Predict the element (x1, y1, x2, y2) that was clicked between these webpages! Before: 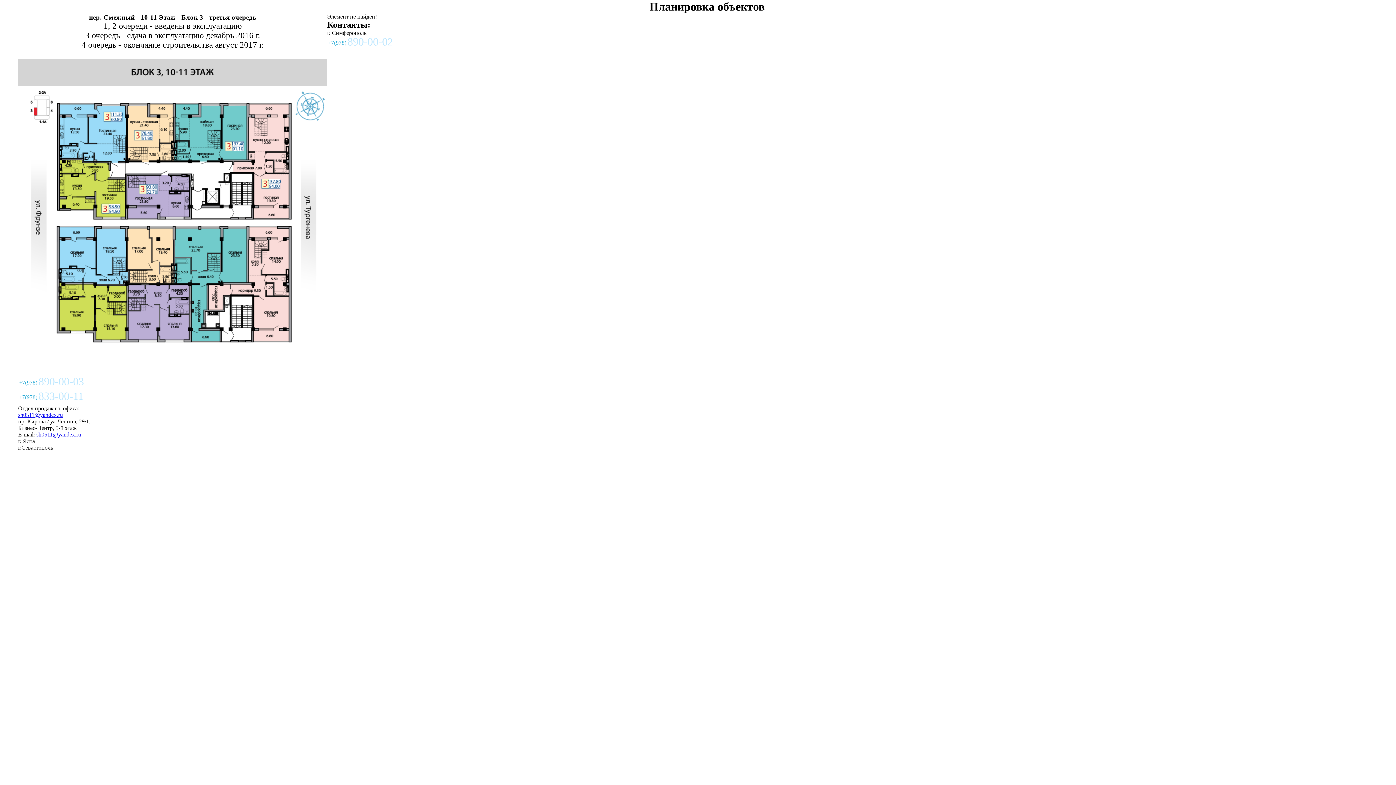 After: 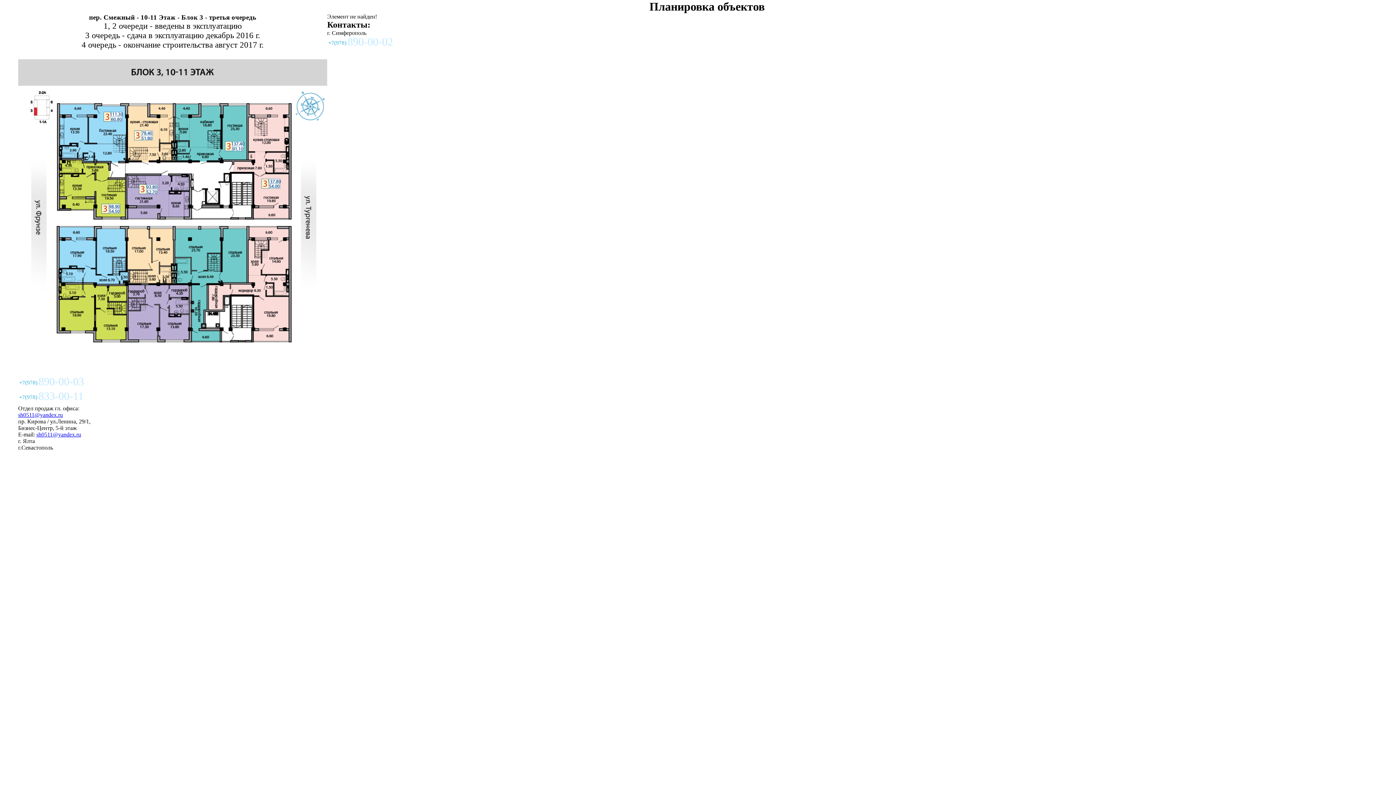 Action: label: sh0511@yandex.ru bbox: (36, 431, 81, 437)